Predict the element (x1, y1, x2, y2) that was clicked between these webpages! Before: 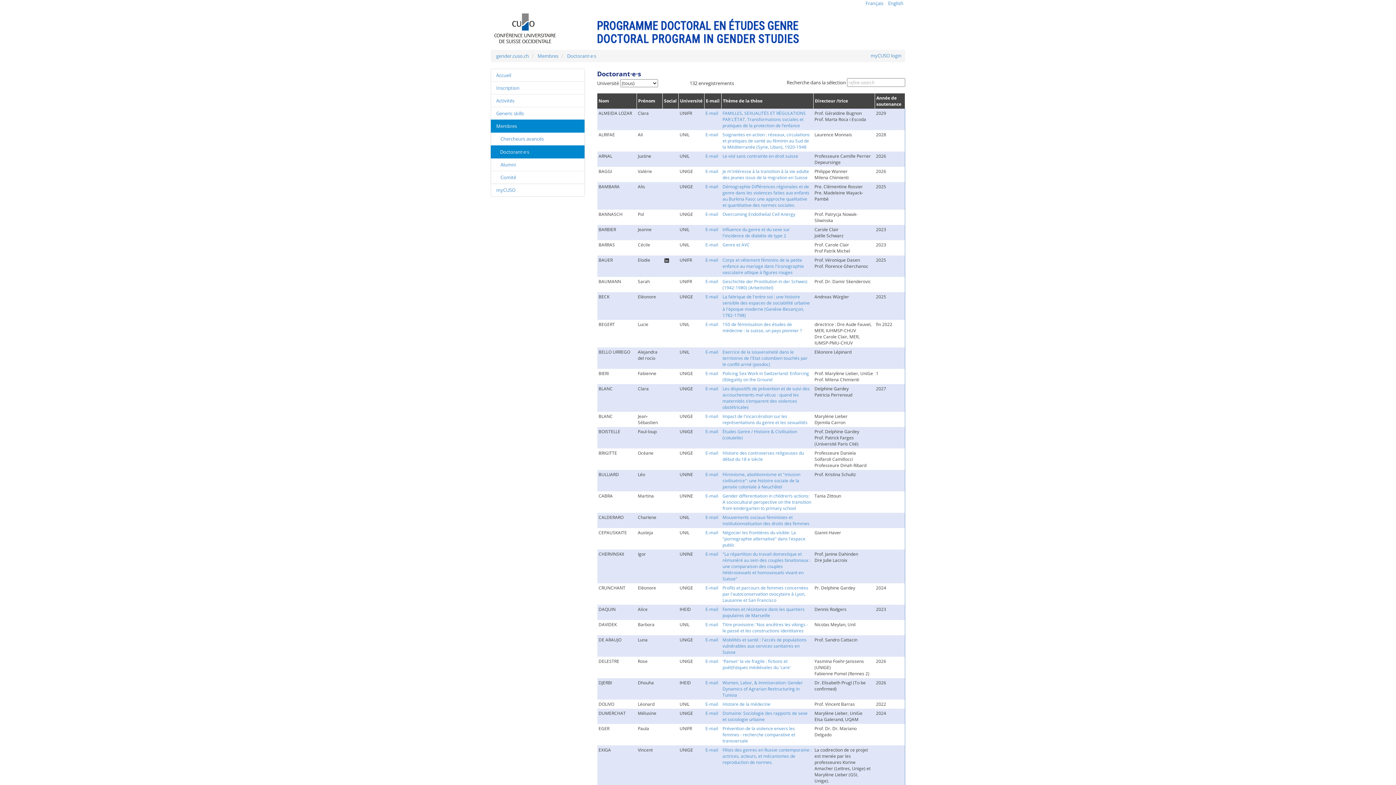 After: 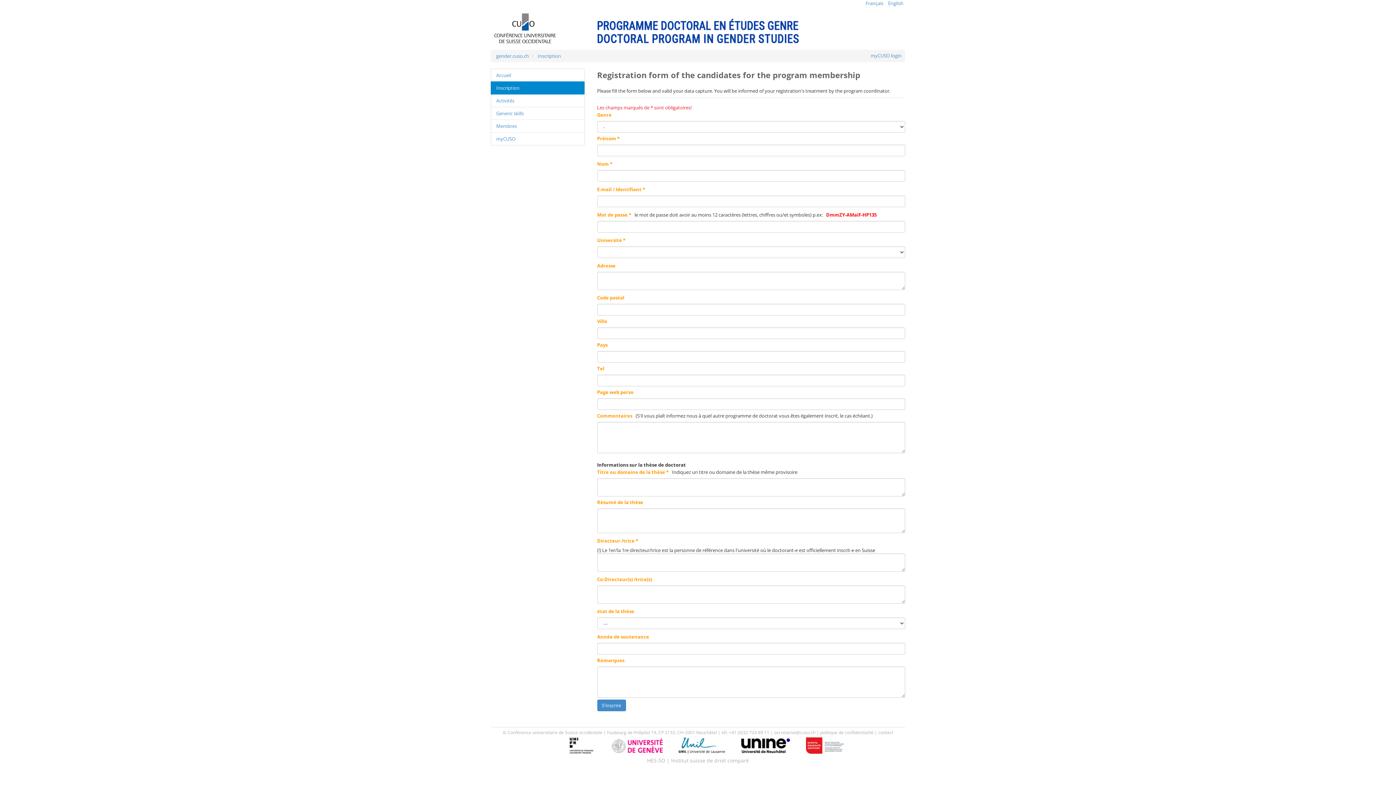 Action: label: Inscription bbox: (490, 81, 584, 94)